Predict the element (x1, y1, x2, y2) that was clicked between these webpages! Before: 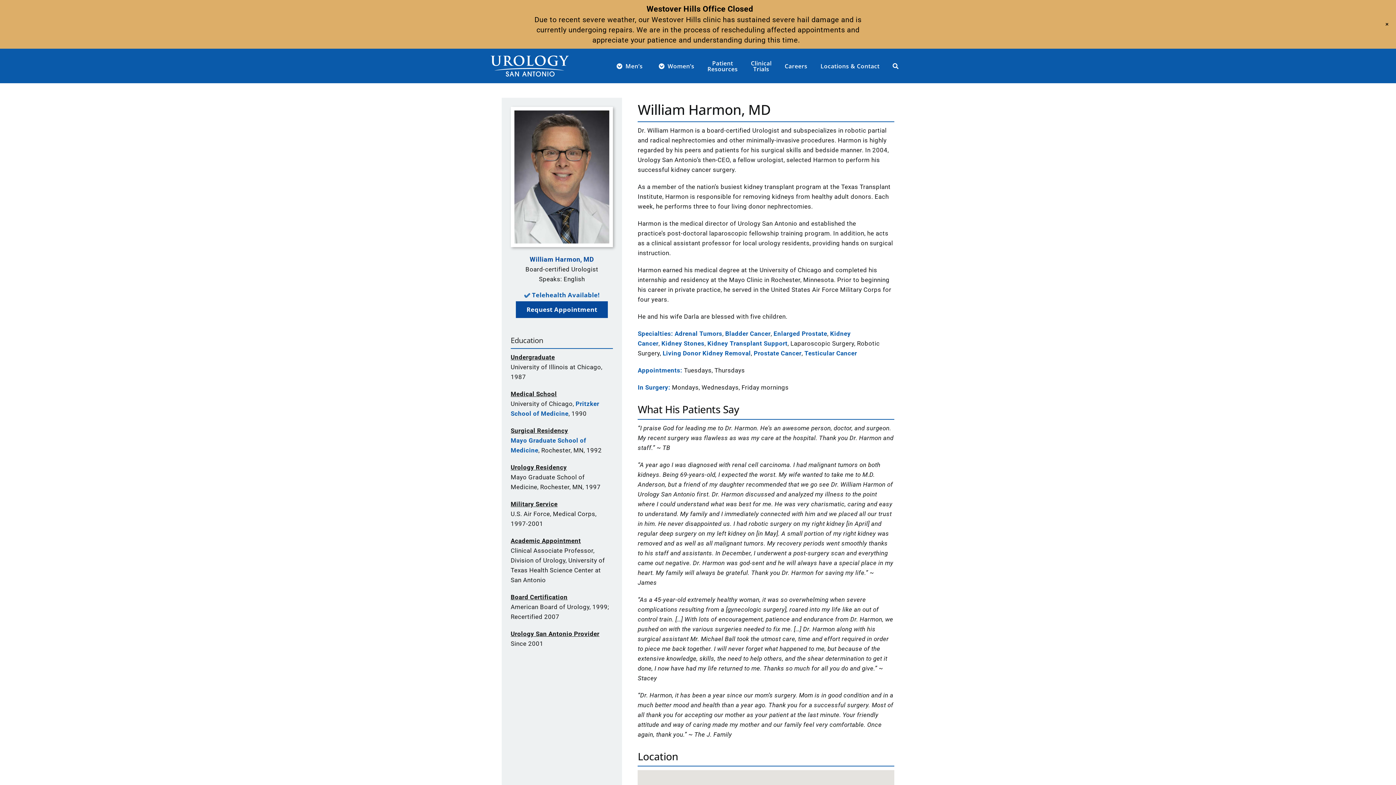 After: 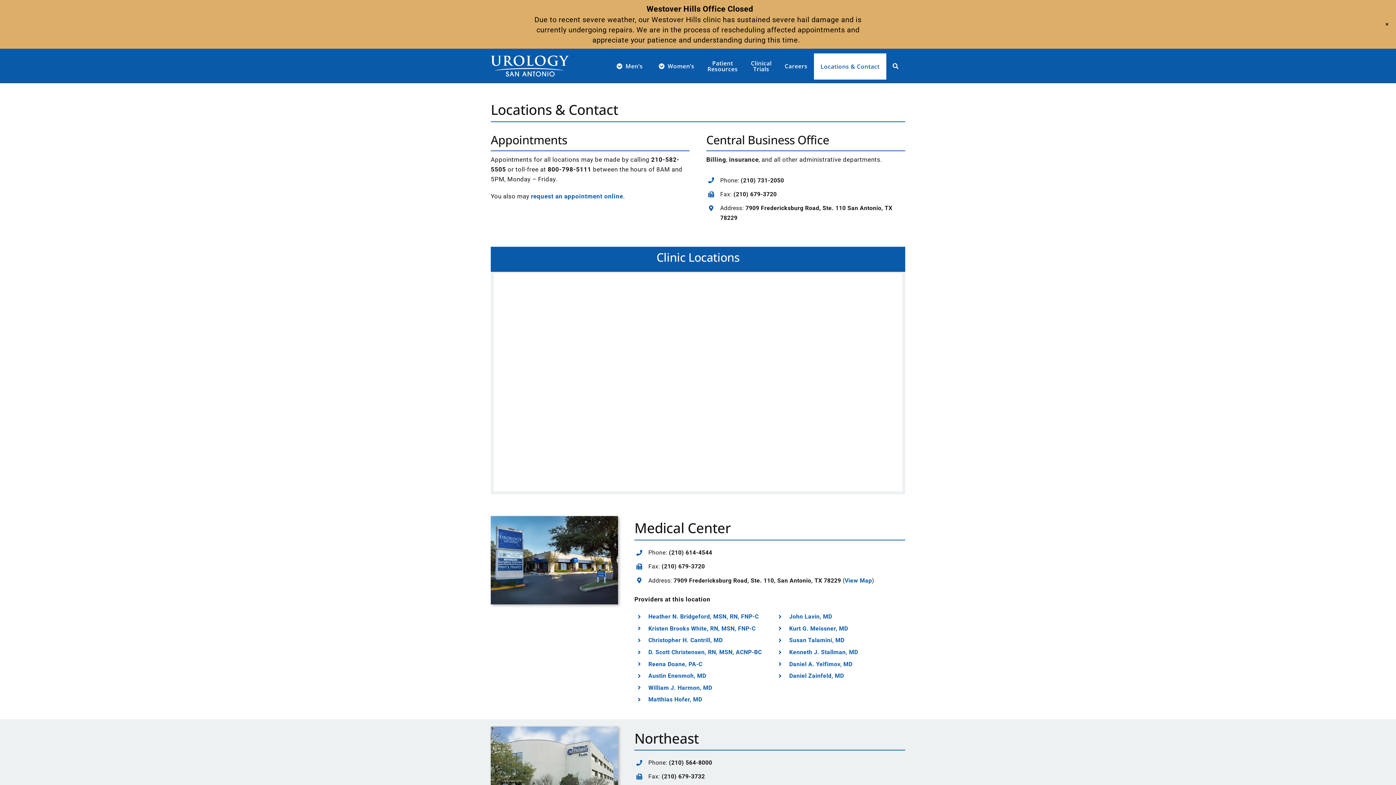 Action: bbox: (814, 52, 886, 79) label: Locations & Contact